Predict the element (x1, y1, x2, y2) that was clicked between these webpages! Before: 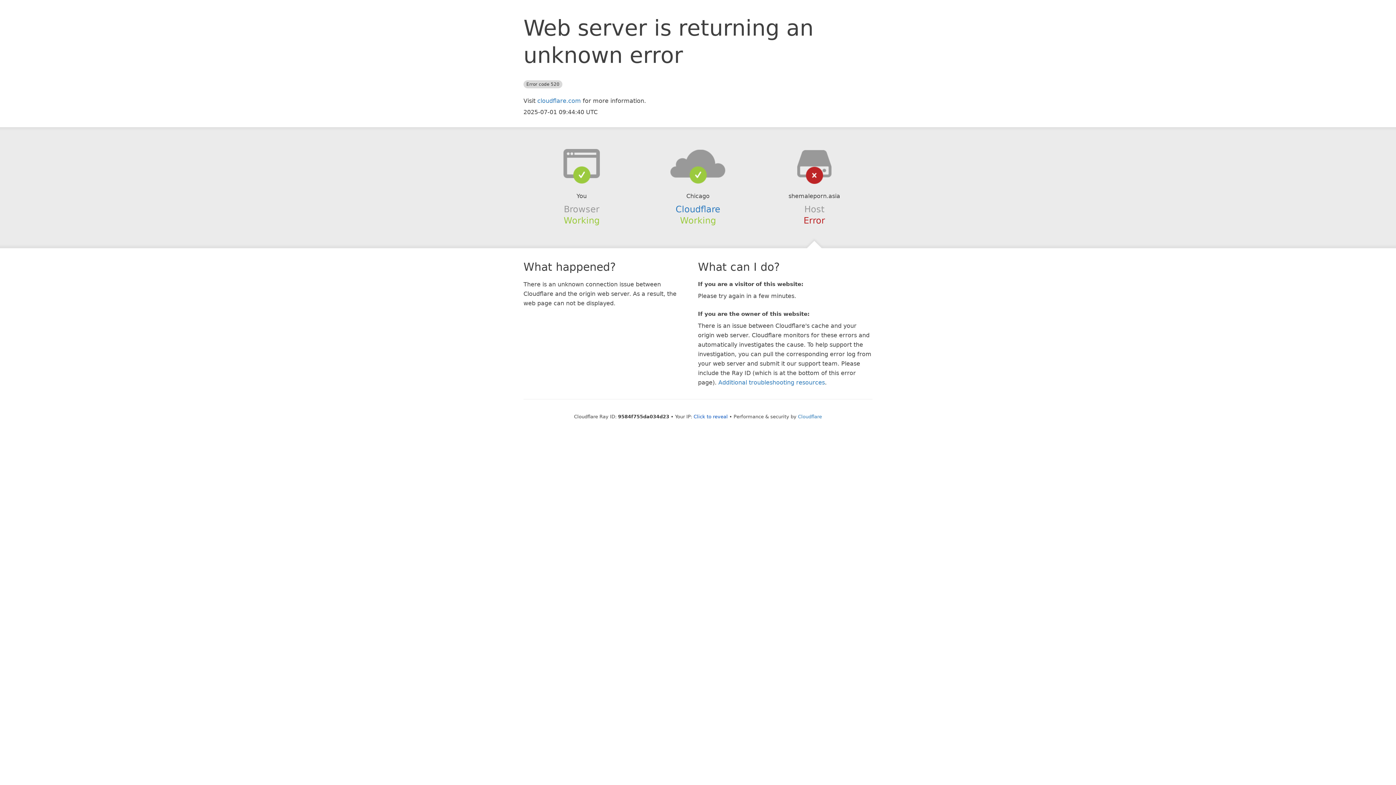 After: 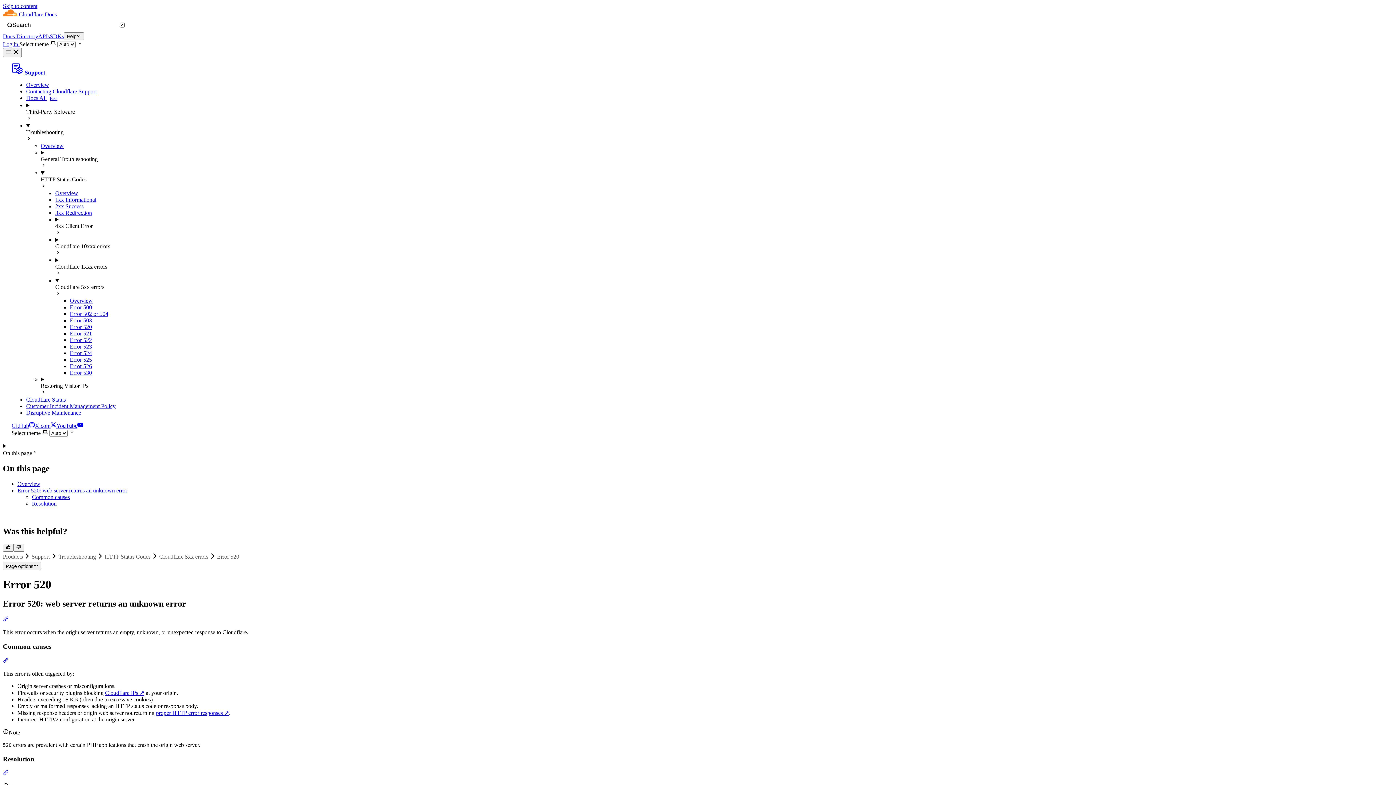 Action: label: Additional troubleshooting resources bbox: (718, 379, 825, 386)